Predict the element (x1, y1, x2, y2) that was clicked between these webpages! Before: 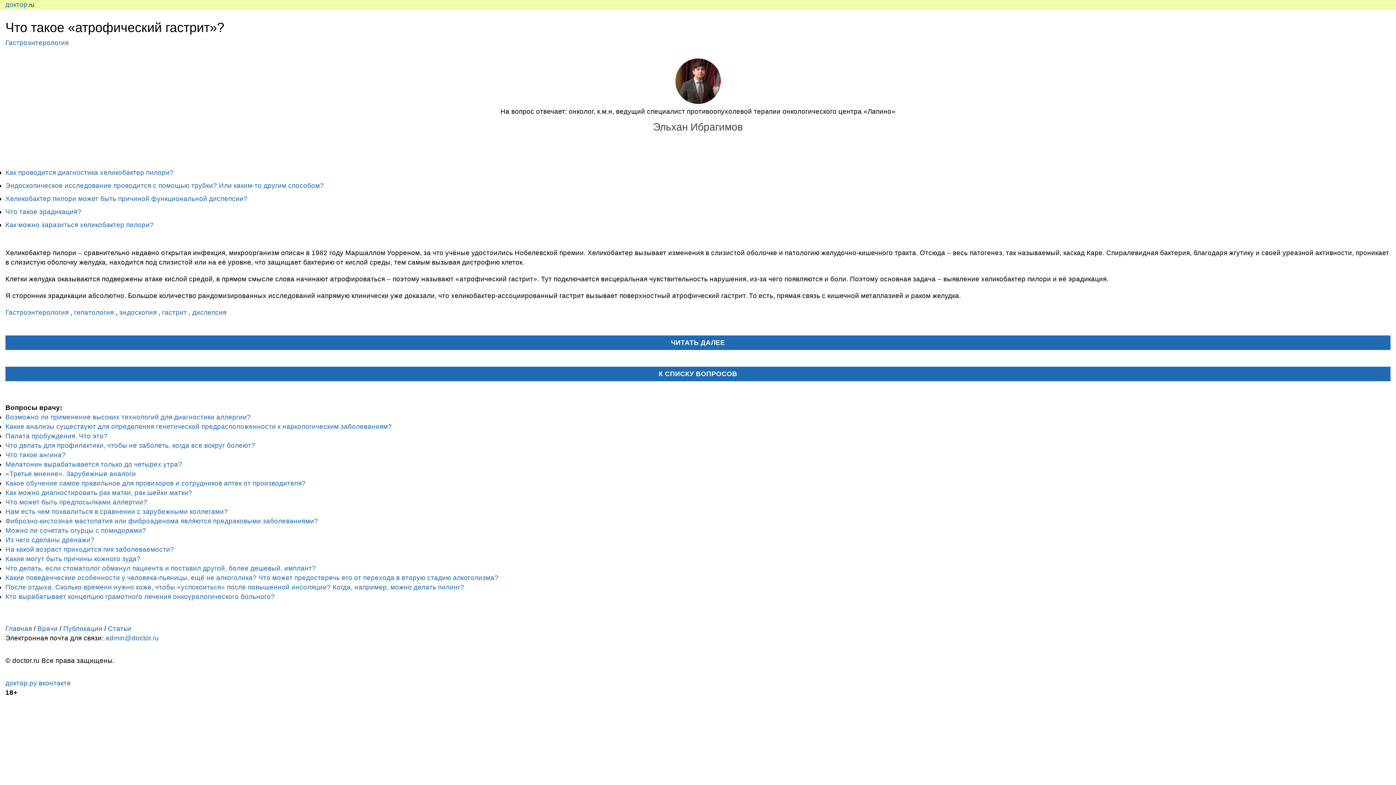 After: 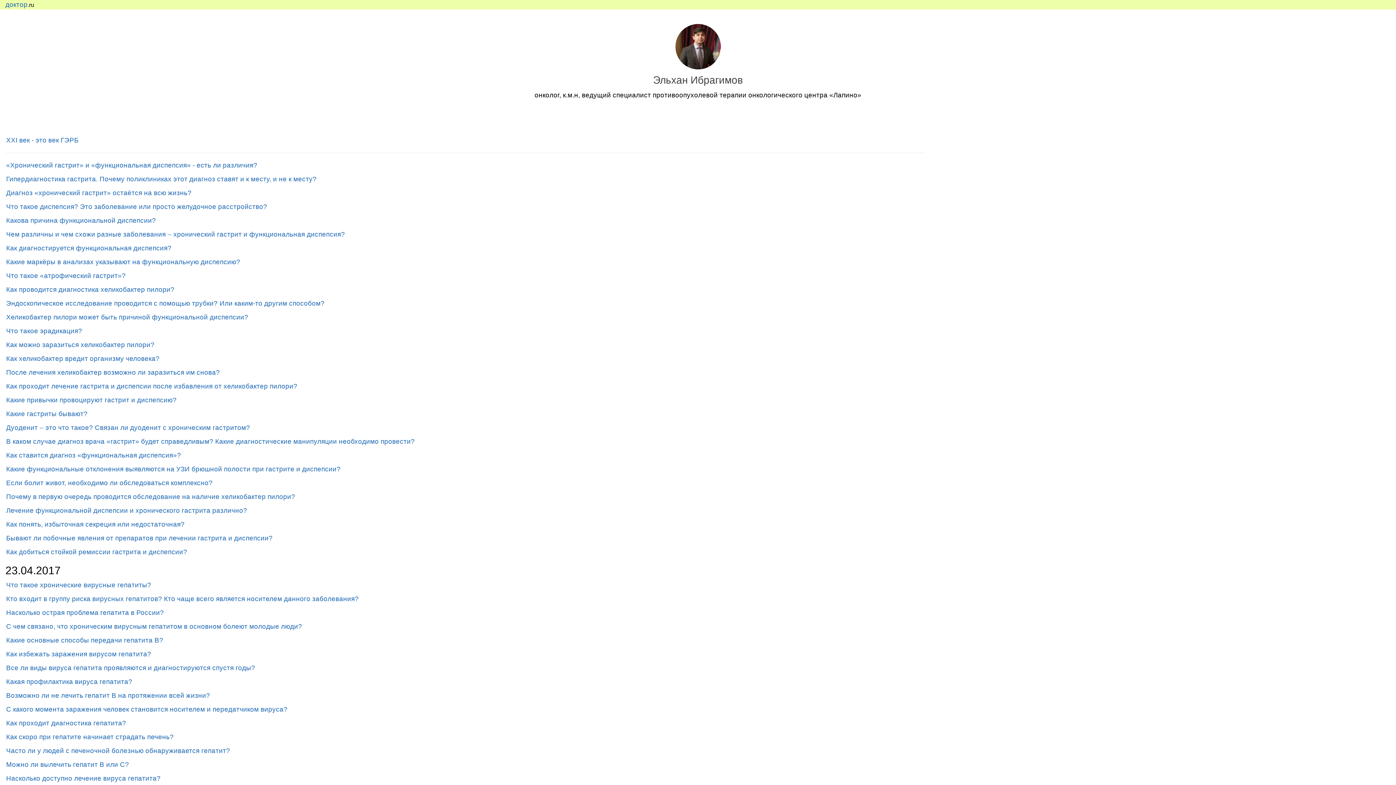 Action: label: К СПИСКУ ВОПРОСОВ bbox: (5, 366, 1390, 381)